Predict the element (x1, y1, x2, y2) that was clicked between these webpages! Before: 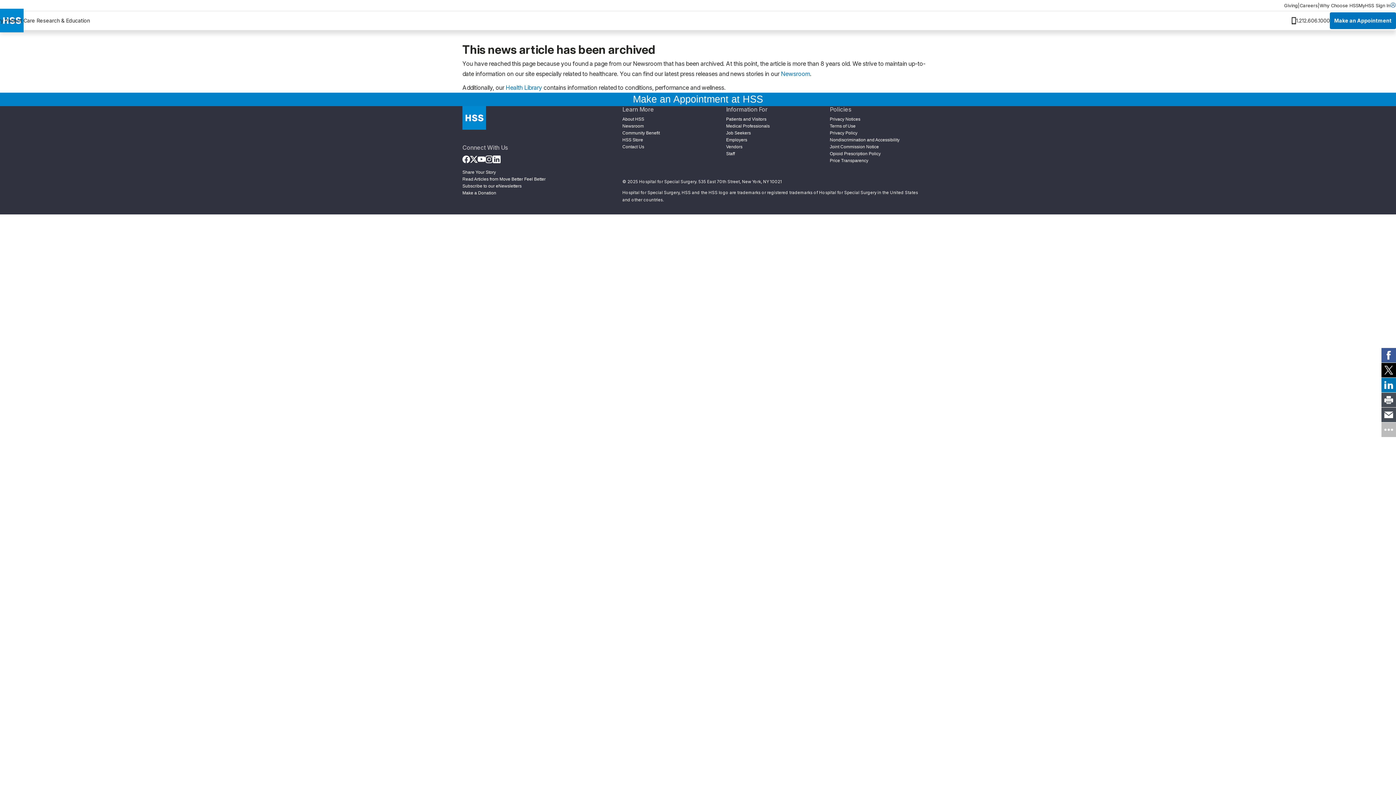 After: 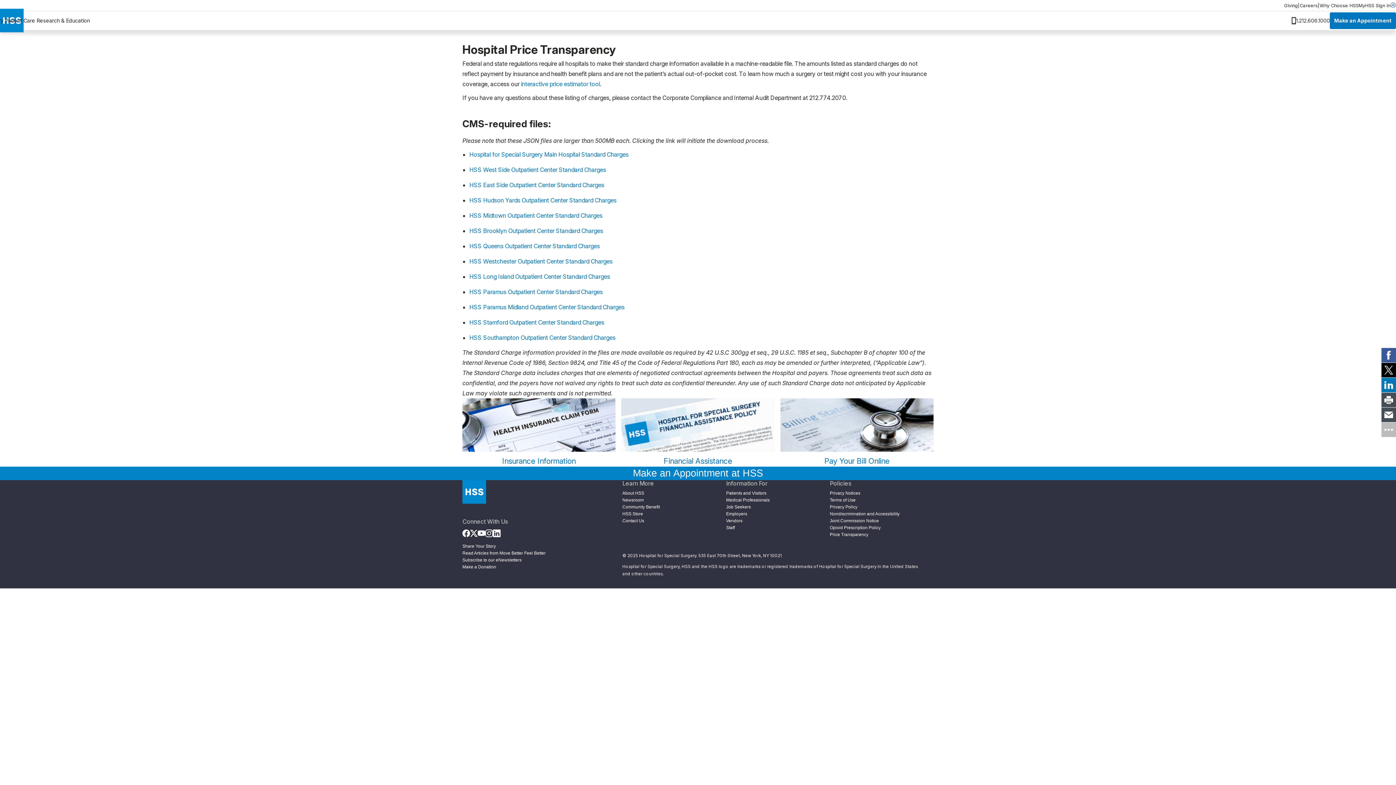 Action: bbox: (830, 157, 868, 164) label: Price Transparency